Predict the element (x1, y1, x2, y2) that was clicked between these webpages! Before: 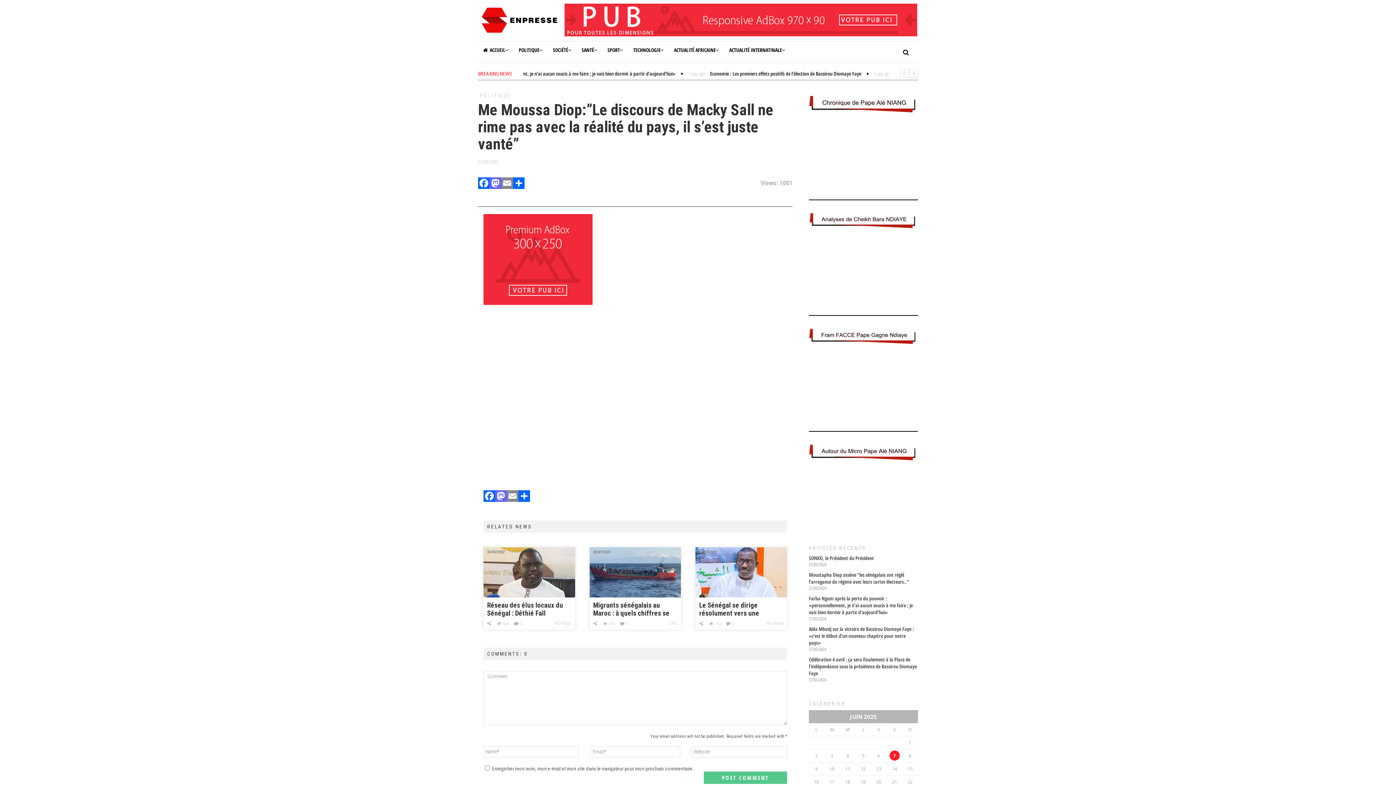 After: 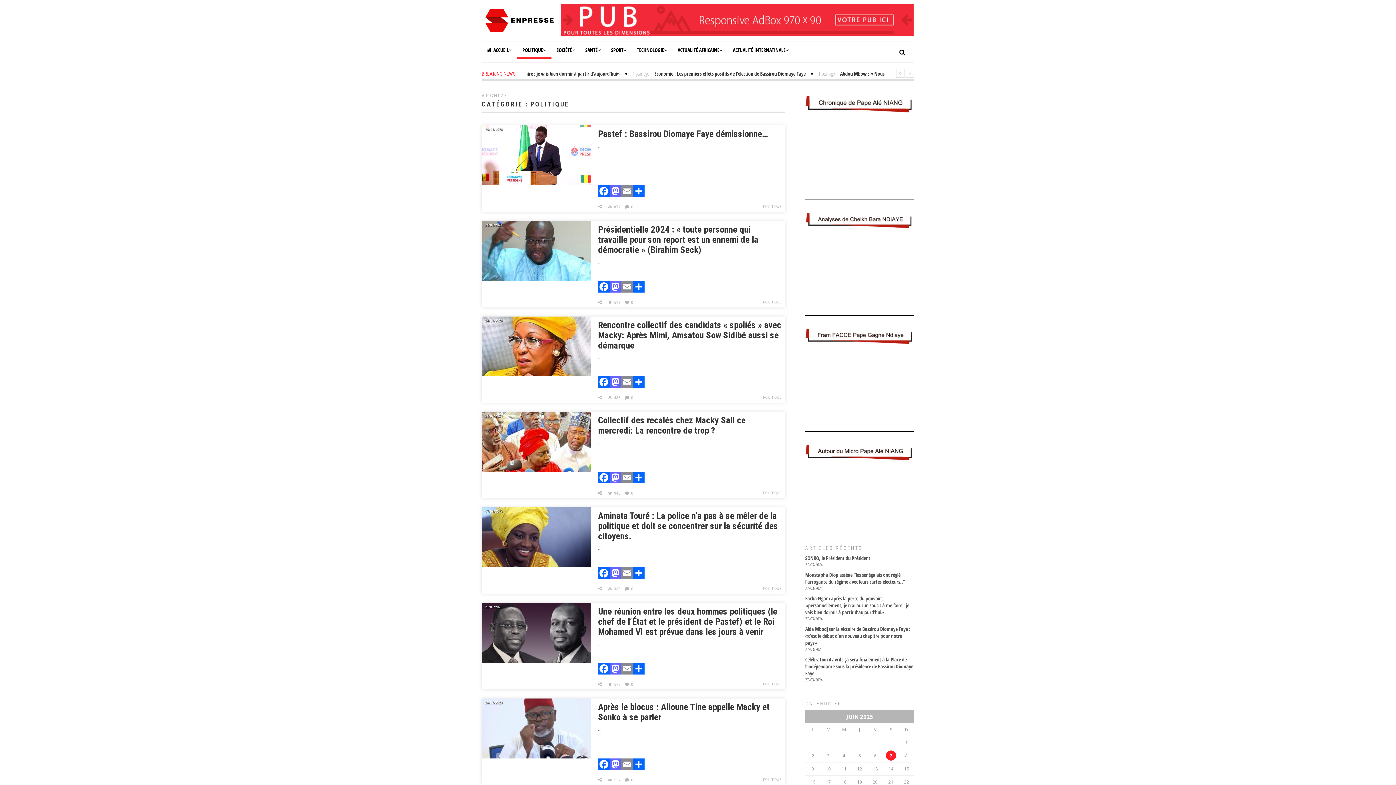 Action: label: POLITIQUE bbox: (554, 621, 571, 625)